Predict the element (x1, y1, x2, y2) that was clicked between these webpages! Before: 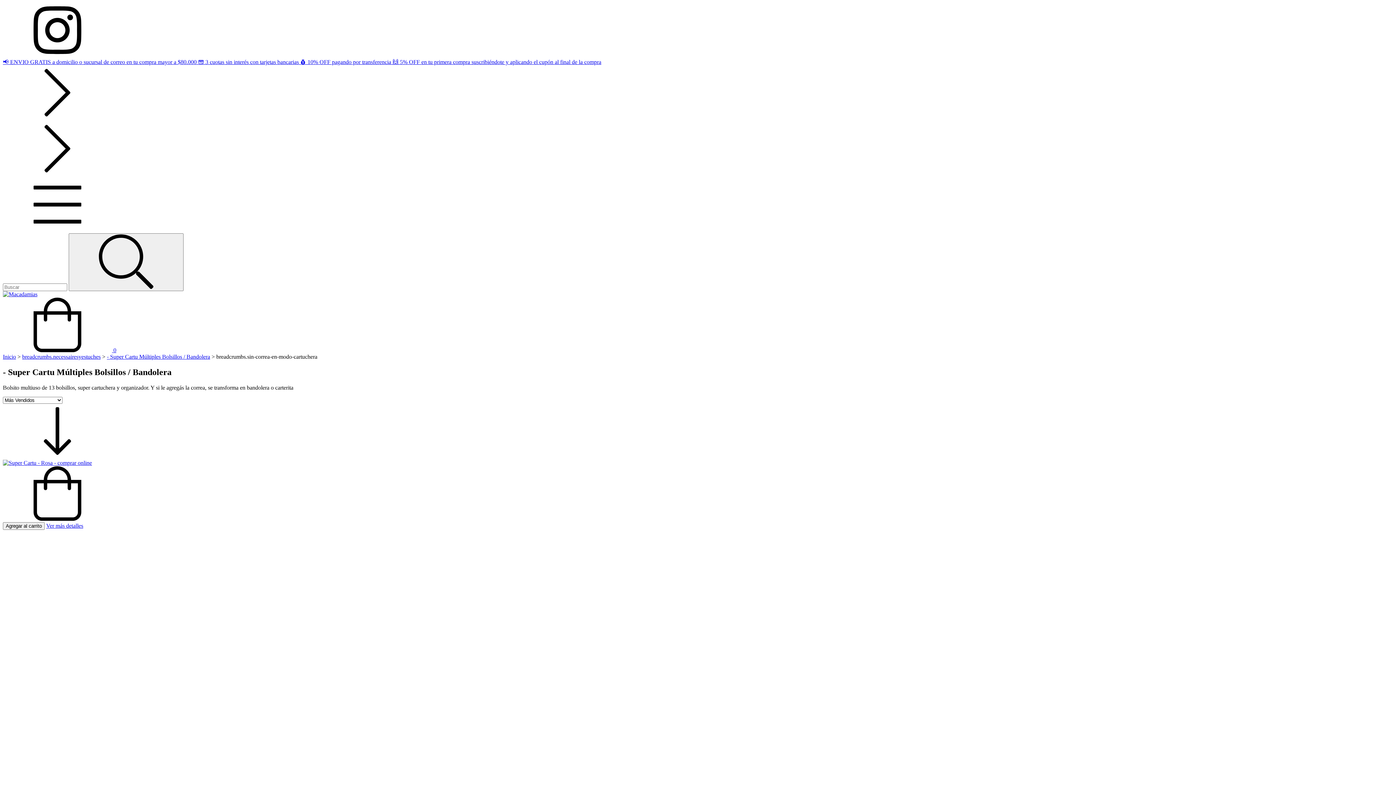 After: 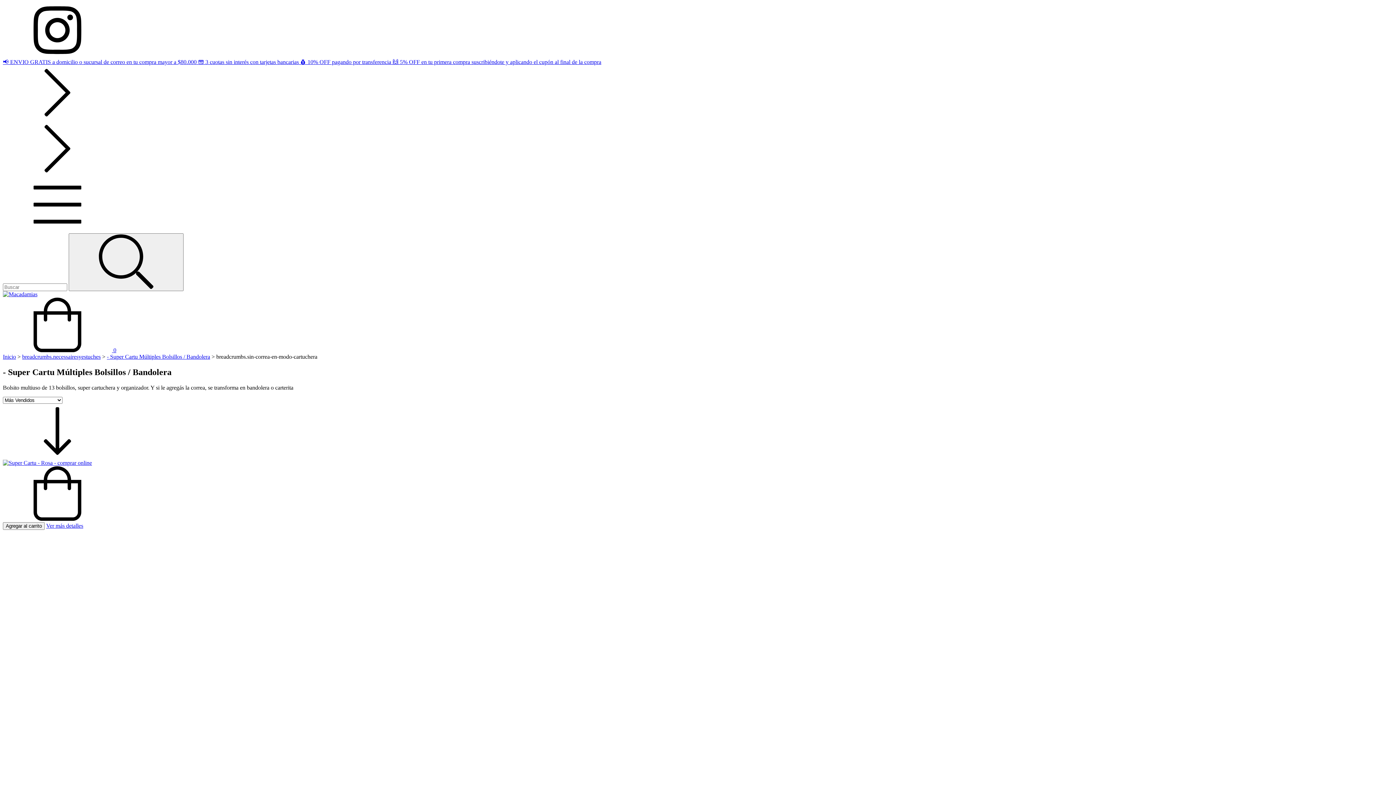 Action: bbox: (2, 515, 112, 522) label: Compra rápida de Super Cartu - Rosa